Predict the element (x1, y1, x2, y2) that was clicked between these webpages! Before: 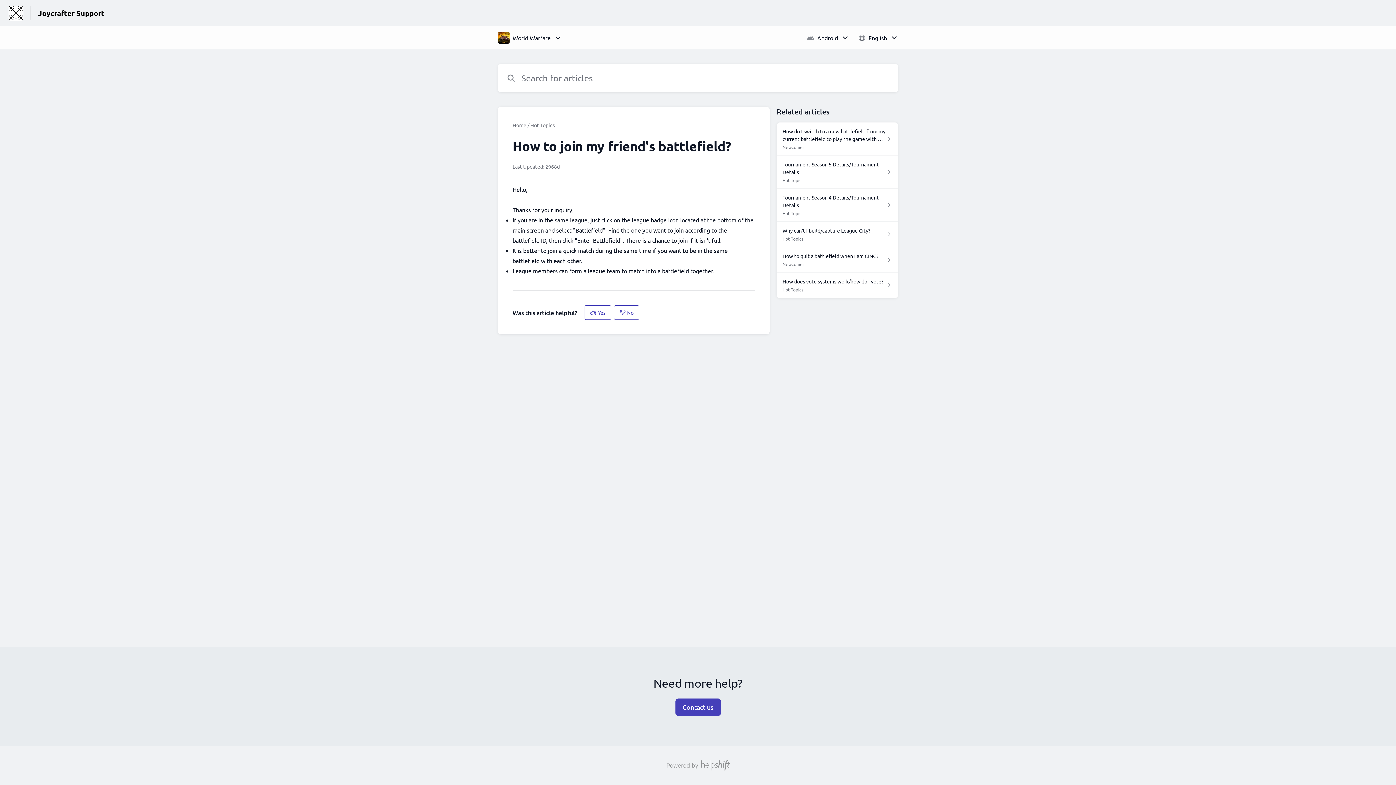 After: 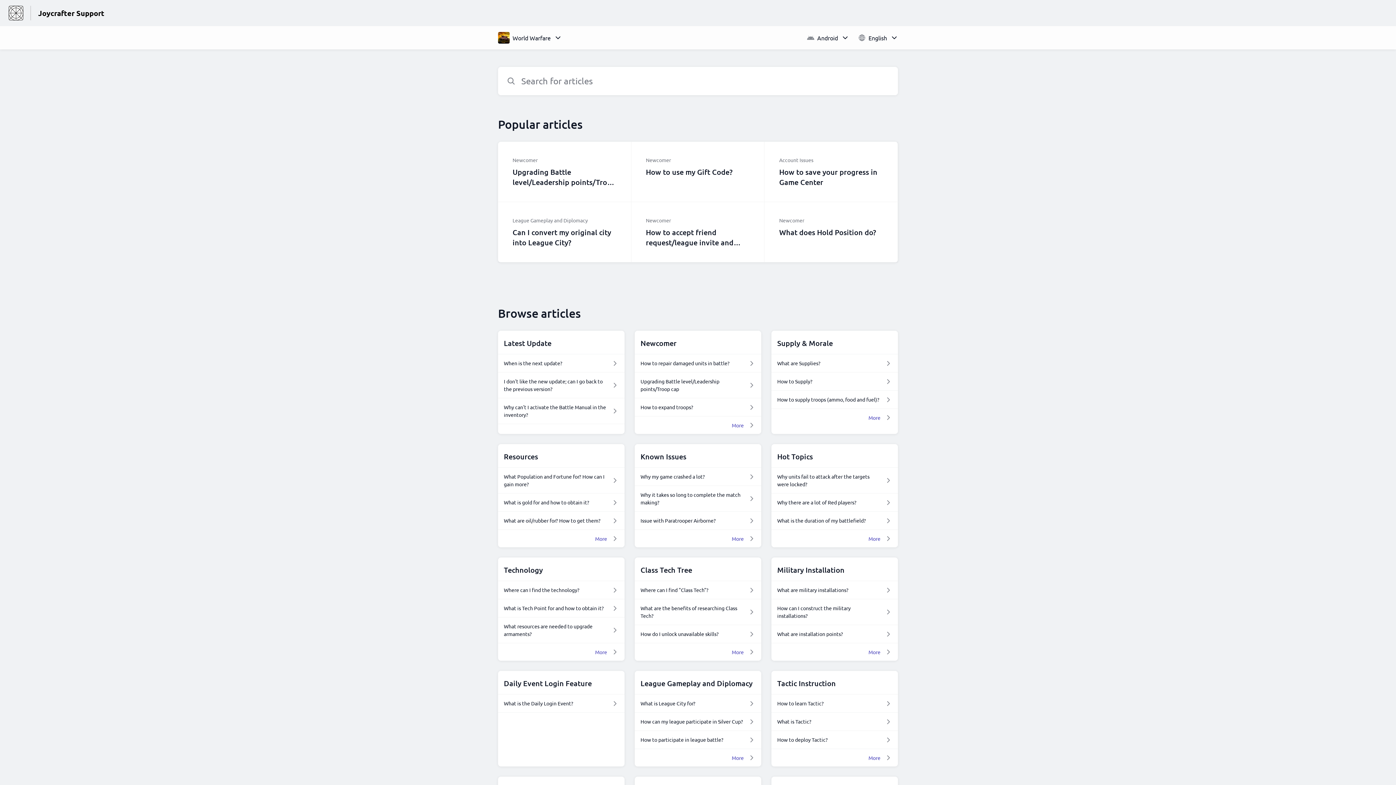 Action: bbox: (38, 8, 104, 18) label: Joycrafter Support